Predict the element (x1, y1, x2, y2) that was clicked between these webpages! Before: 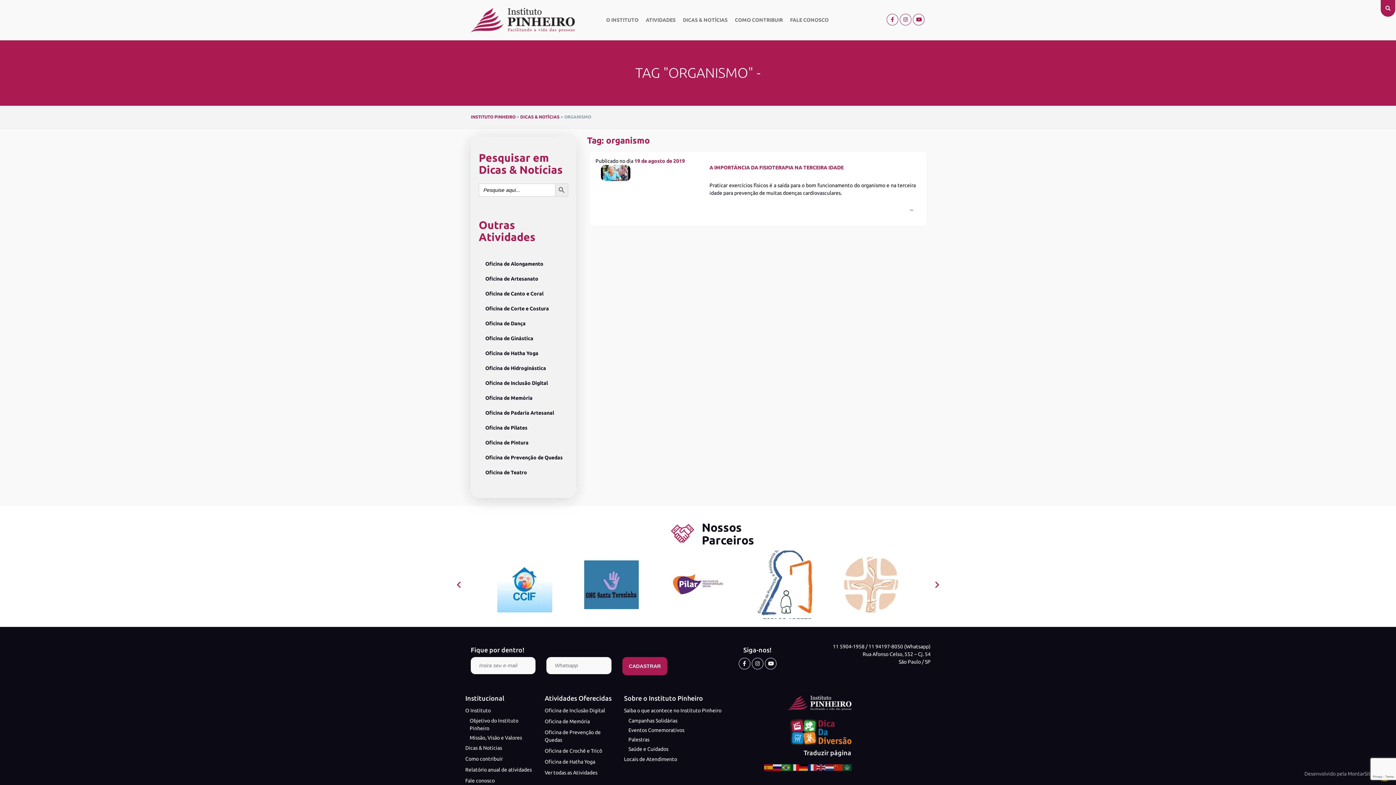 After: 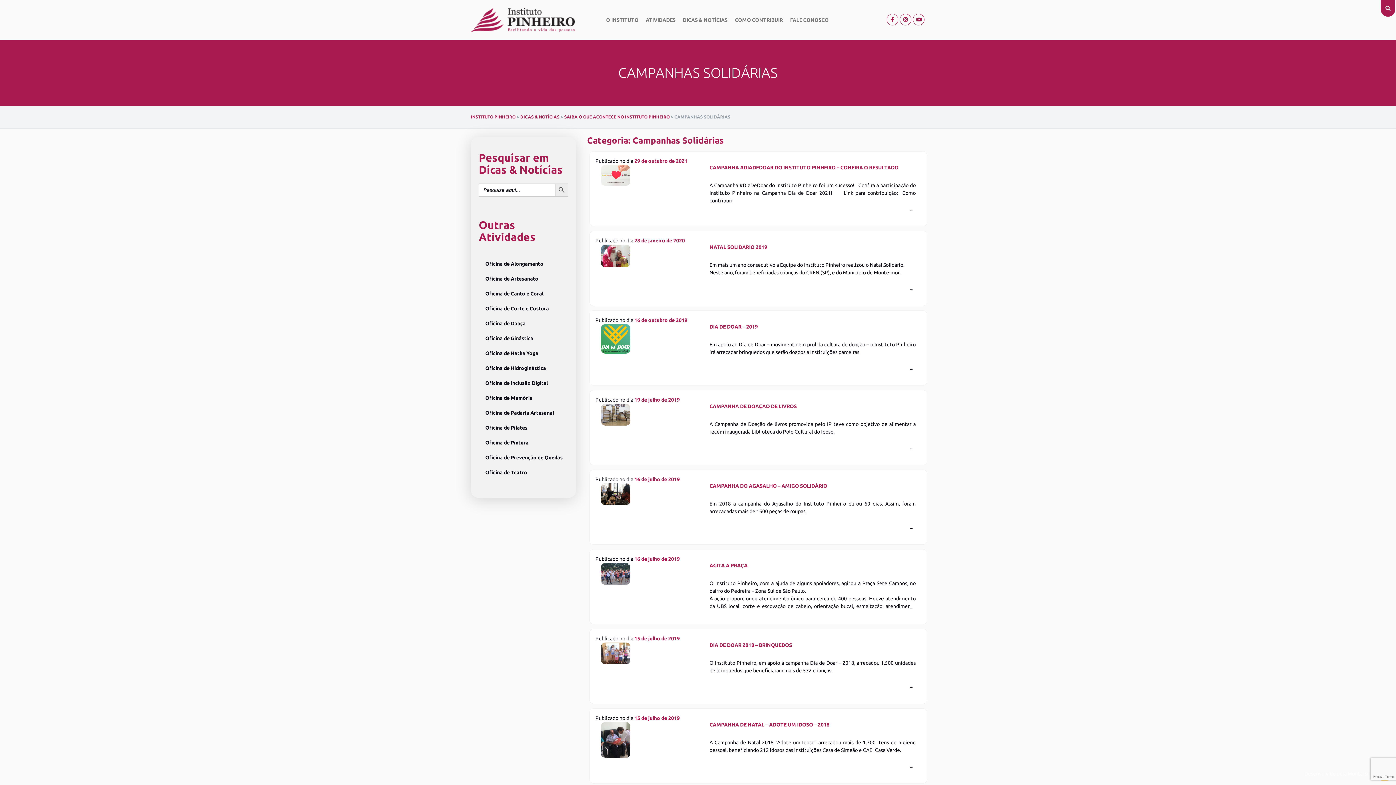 Action: label: Campanhas Solidárias bbox: (628, 716, 677, 726)